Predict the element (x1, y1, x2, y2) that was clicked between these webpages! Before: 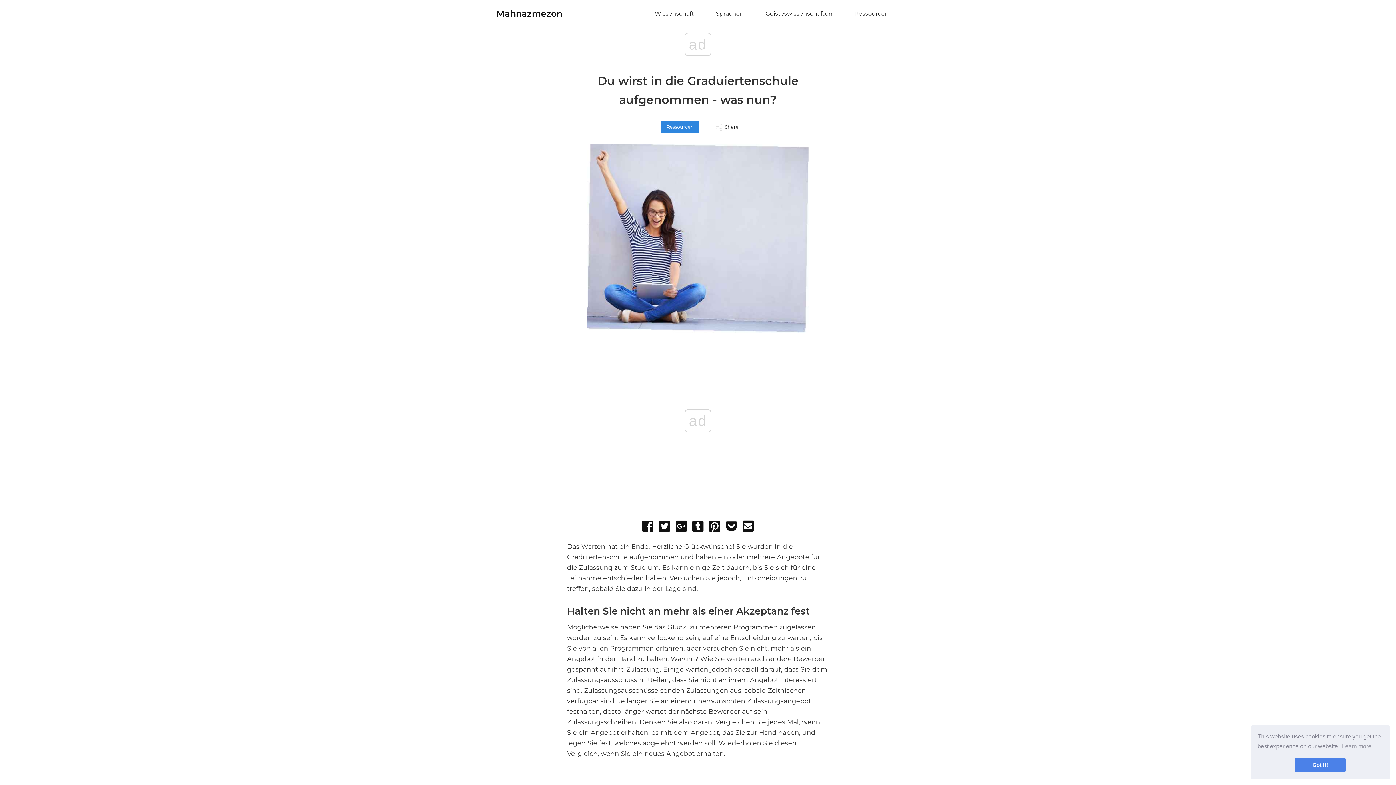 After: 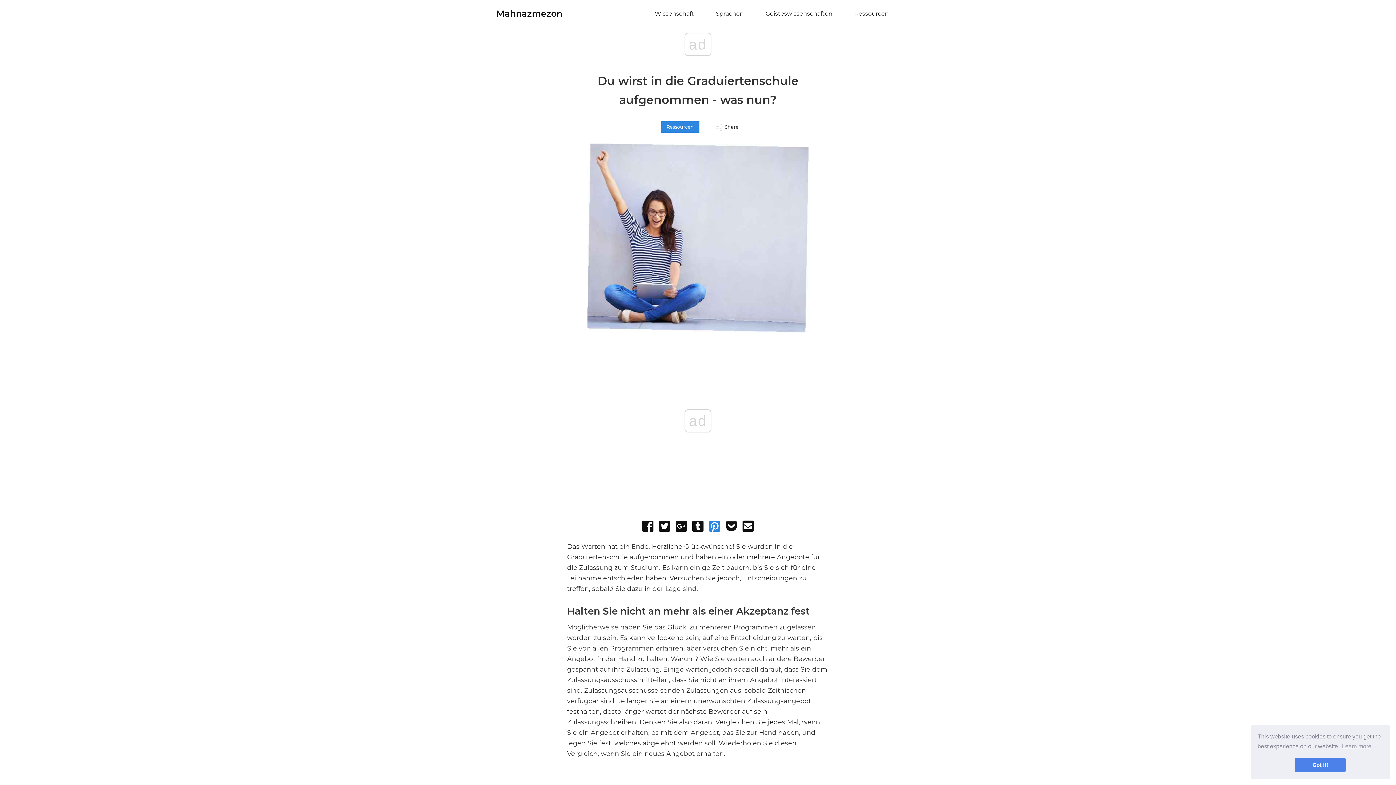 Action: bbox: (709, 525, 720, 532) label: Pin it